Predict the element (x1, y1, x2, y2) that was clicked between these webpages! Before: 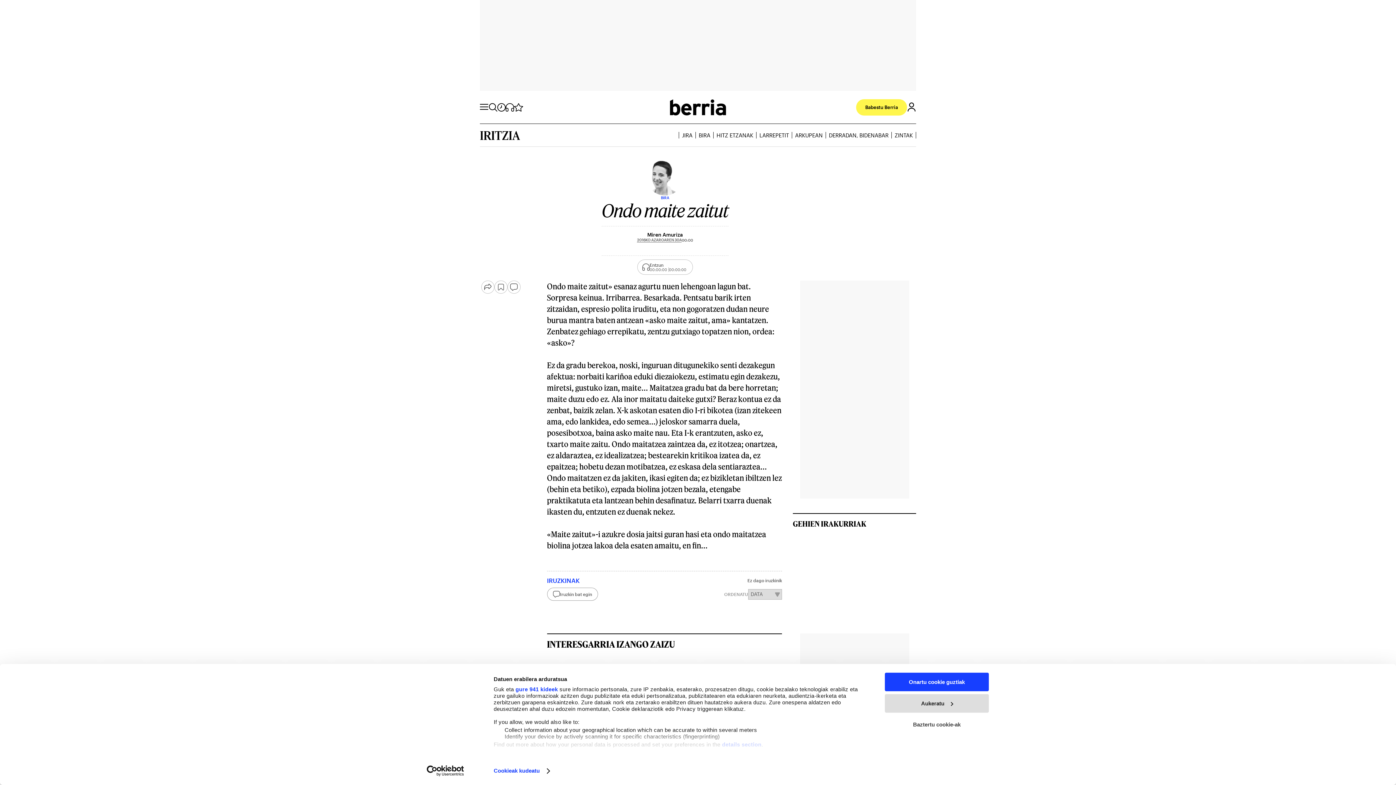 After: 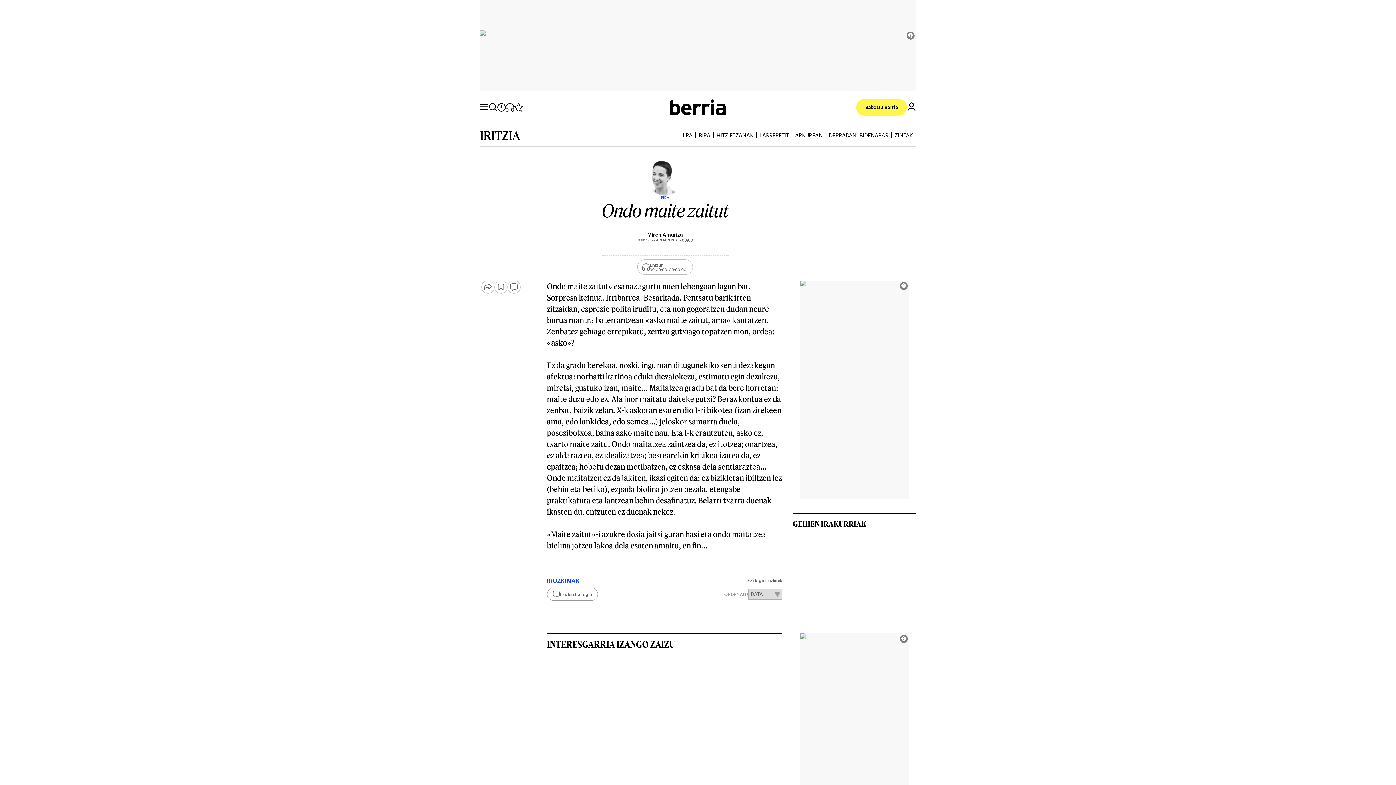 Action: bbox: (885, 673, 989, 691) label: Onartu cookie guztiak